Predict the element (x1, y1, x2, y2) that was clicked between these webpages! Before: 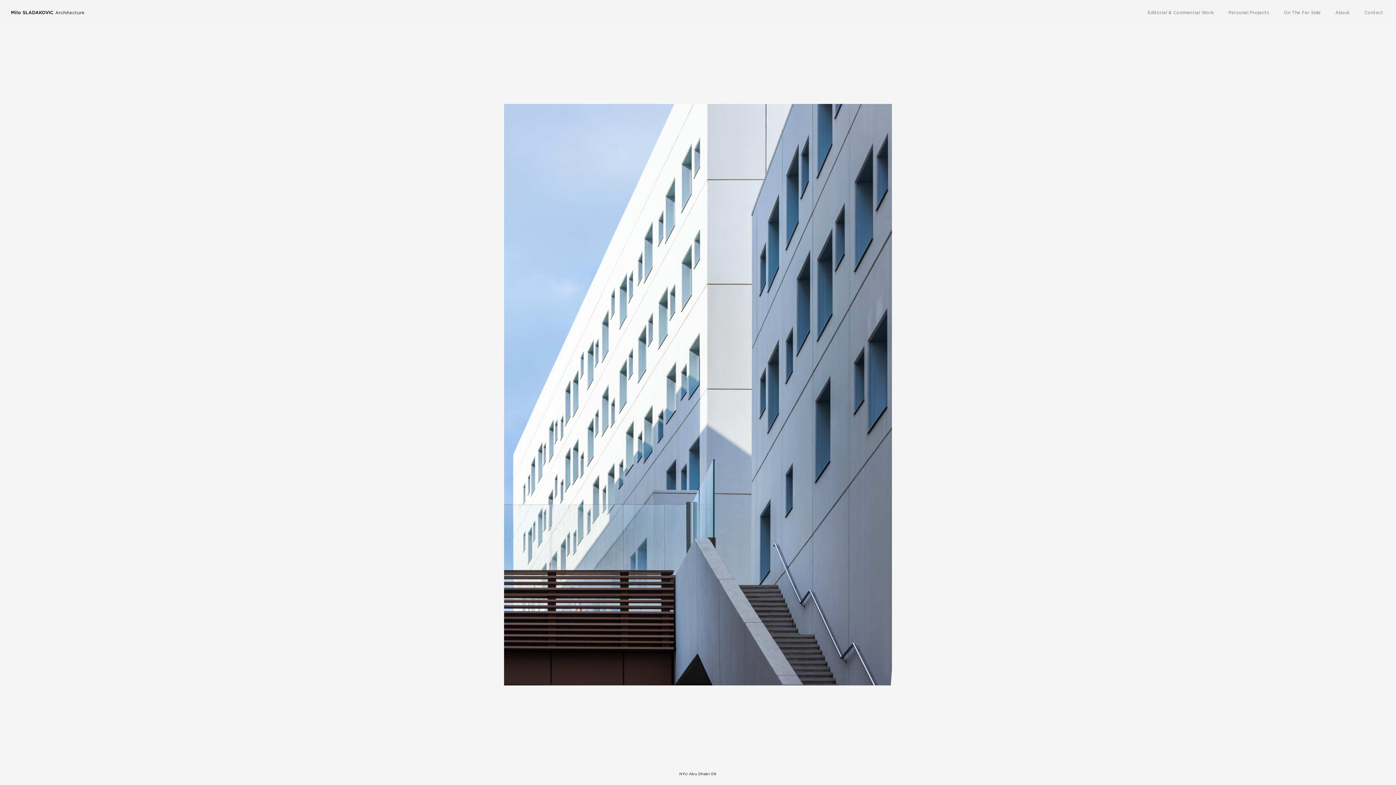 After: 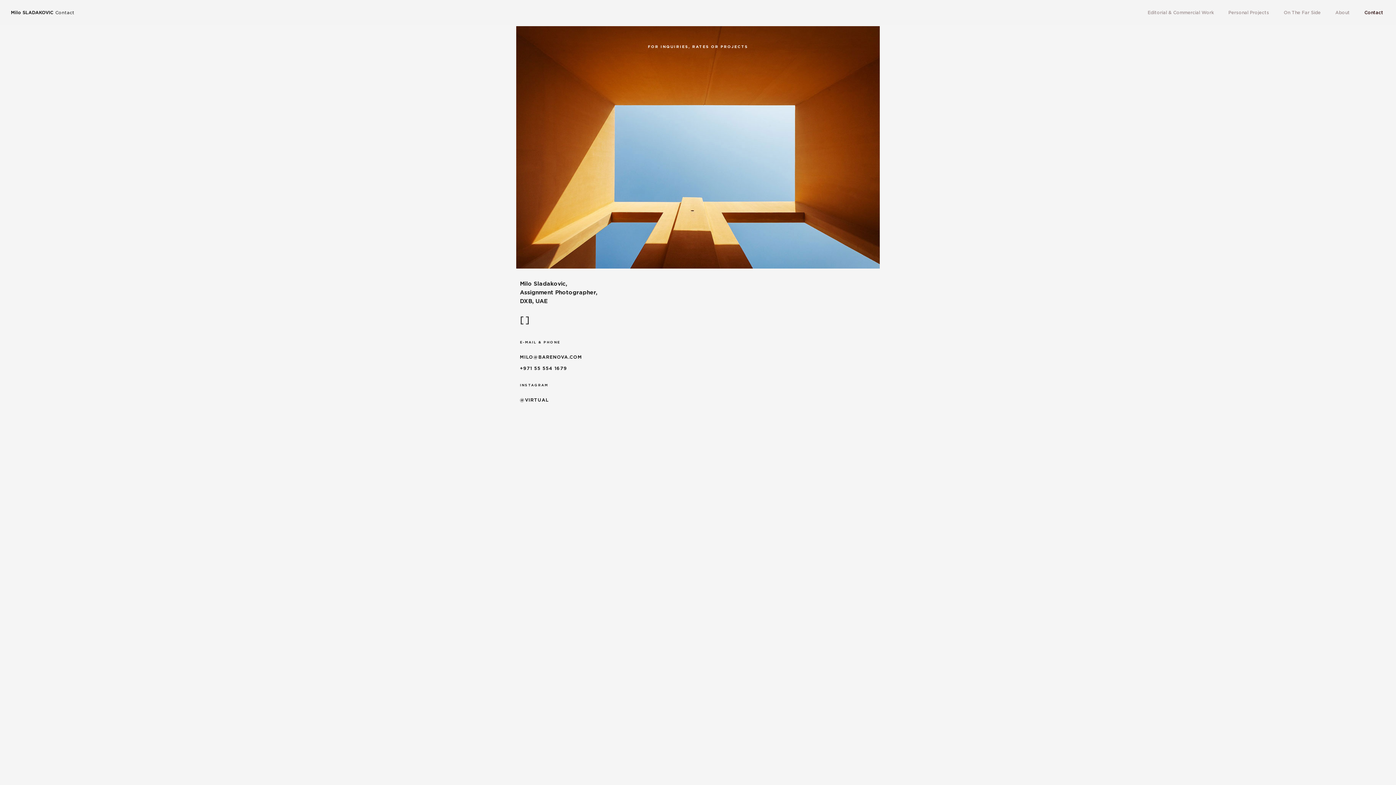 Action: label: Contact bbox: (1361, 5, 1387, 19)